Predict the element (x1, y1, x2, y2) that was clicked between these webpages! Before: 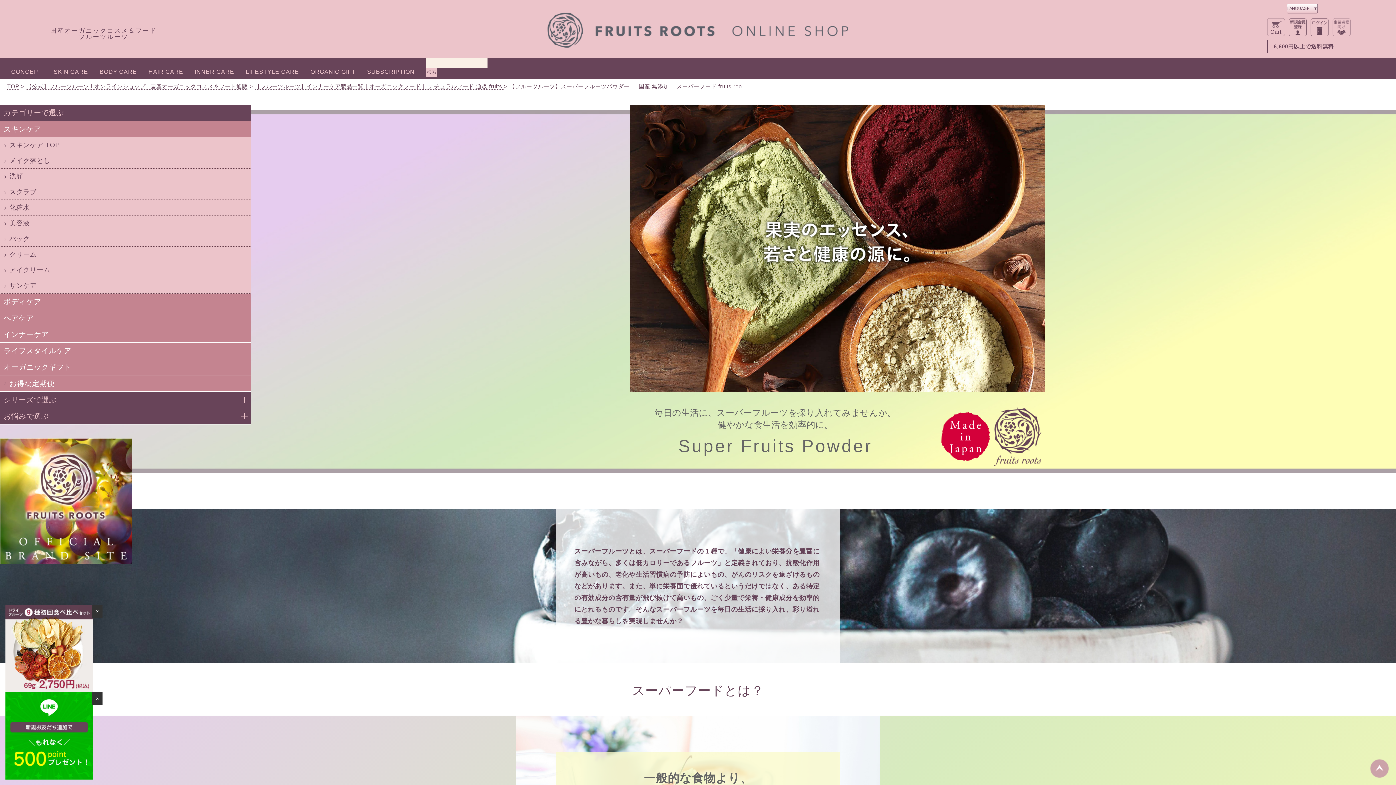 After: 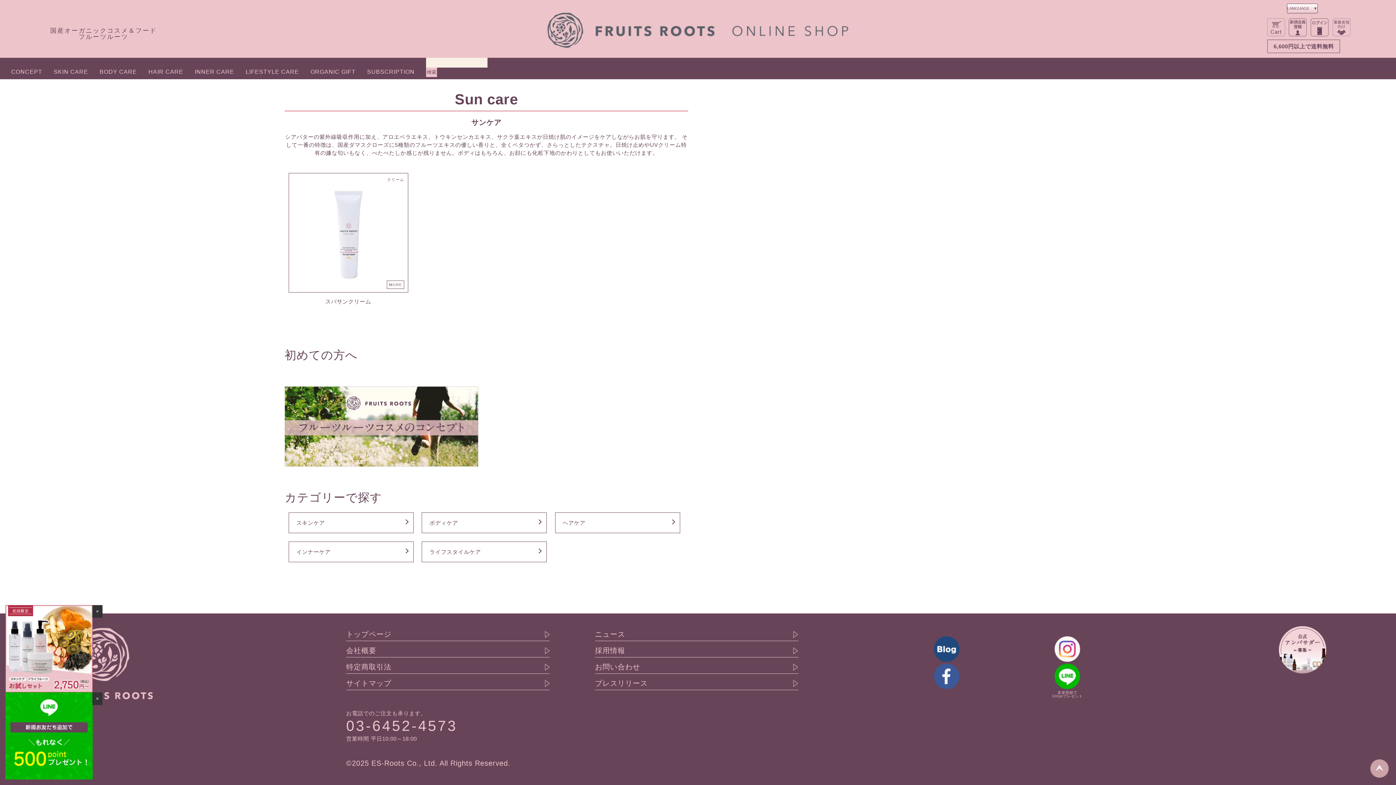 Action: label: サンケア bbox: (0, 278, 251, 293)